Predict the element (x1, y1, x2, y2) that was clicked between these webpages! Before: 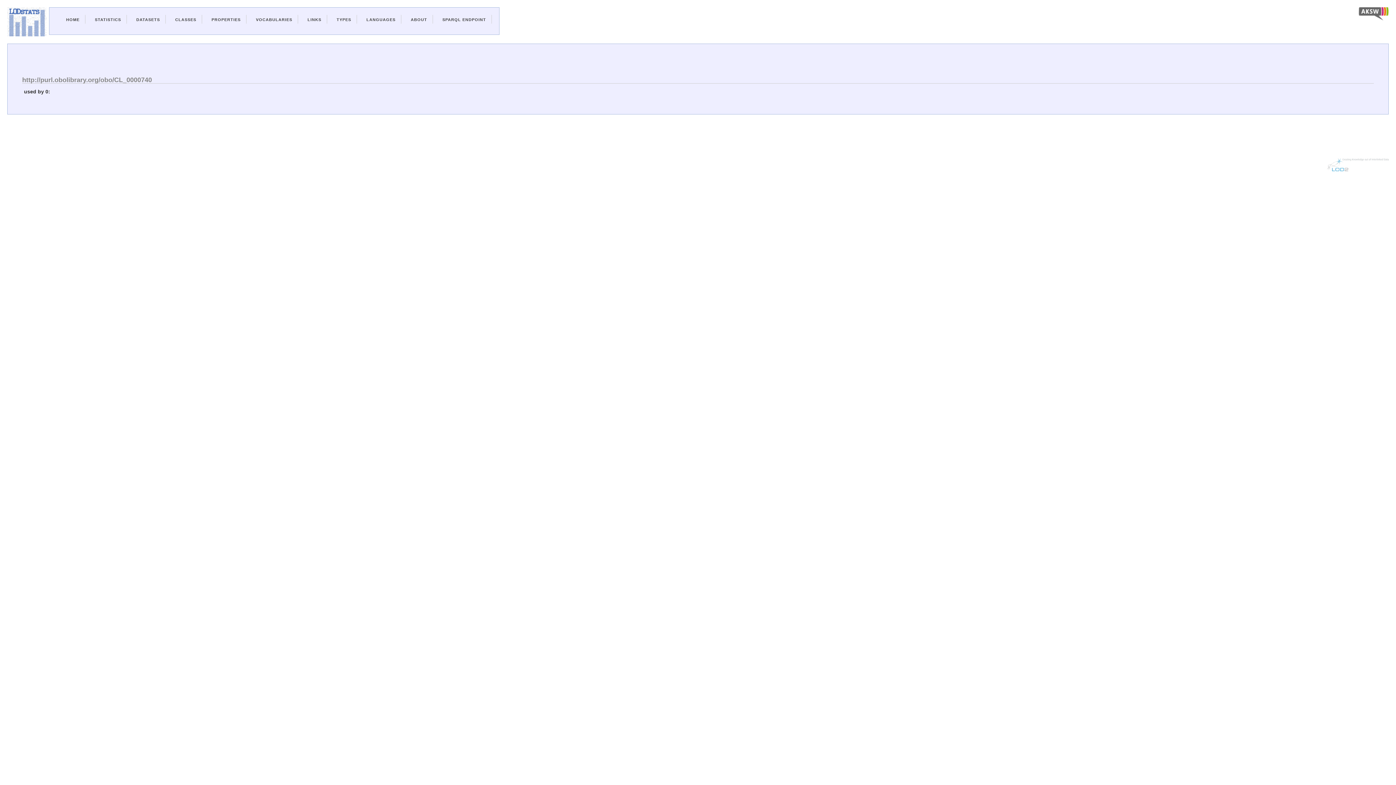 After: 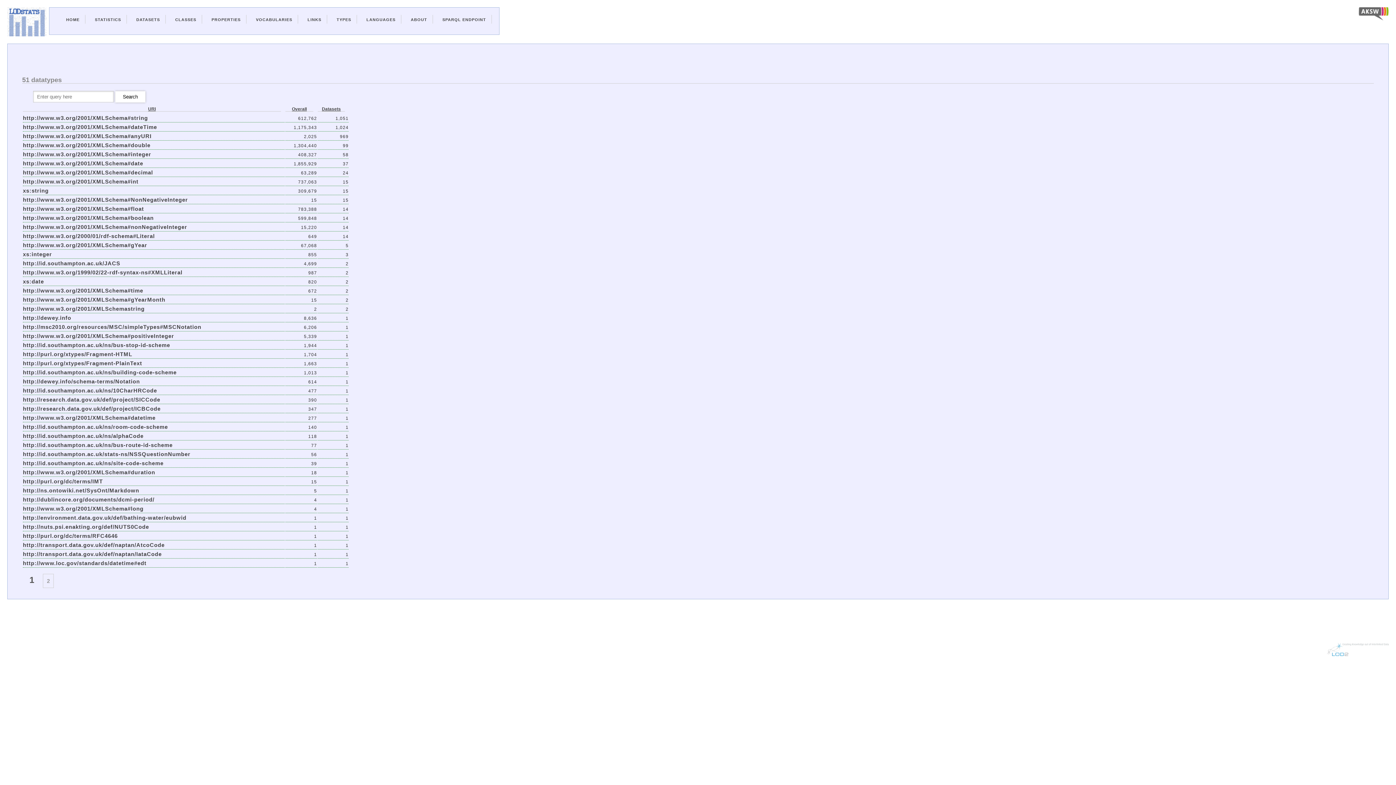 Action: label: TYPES bbox: (336, 17, 351, 21)